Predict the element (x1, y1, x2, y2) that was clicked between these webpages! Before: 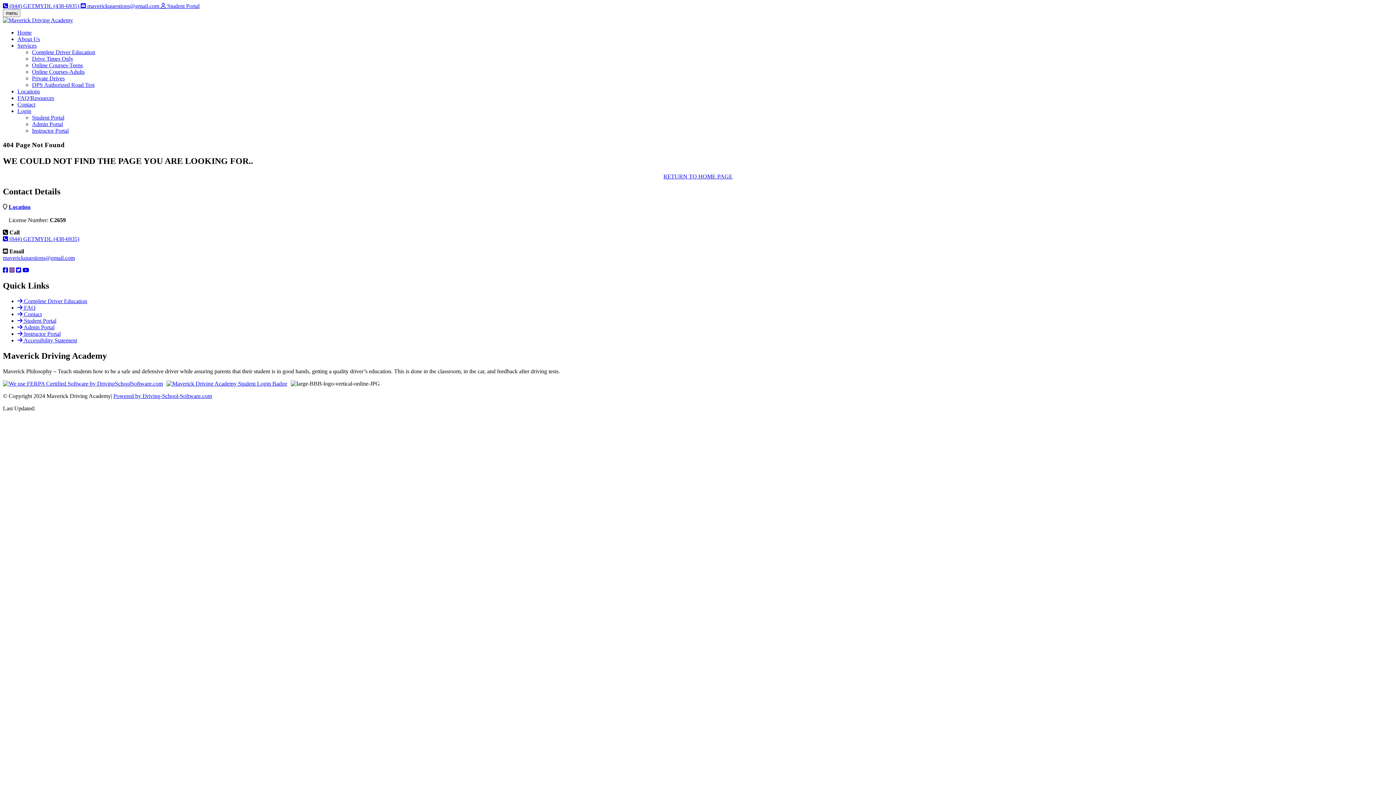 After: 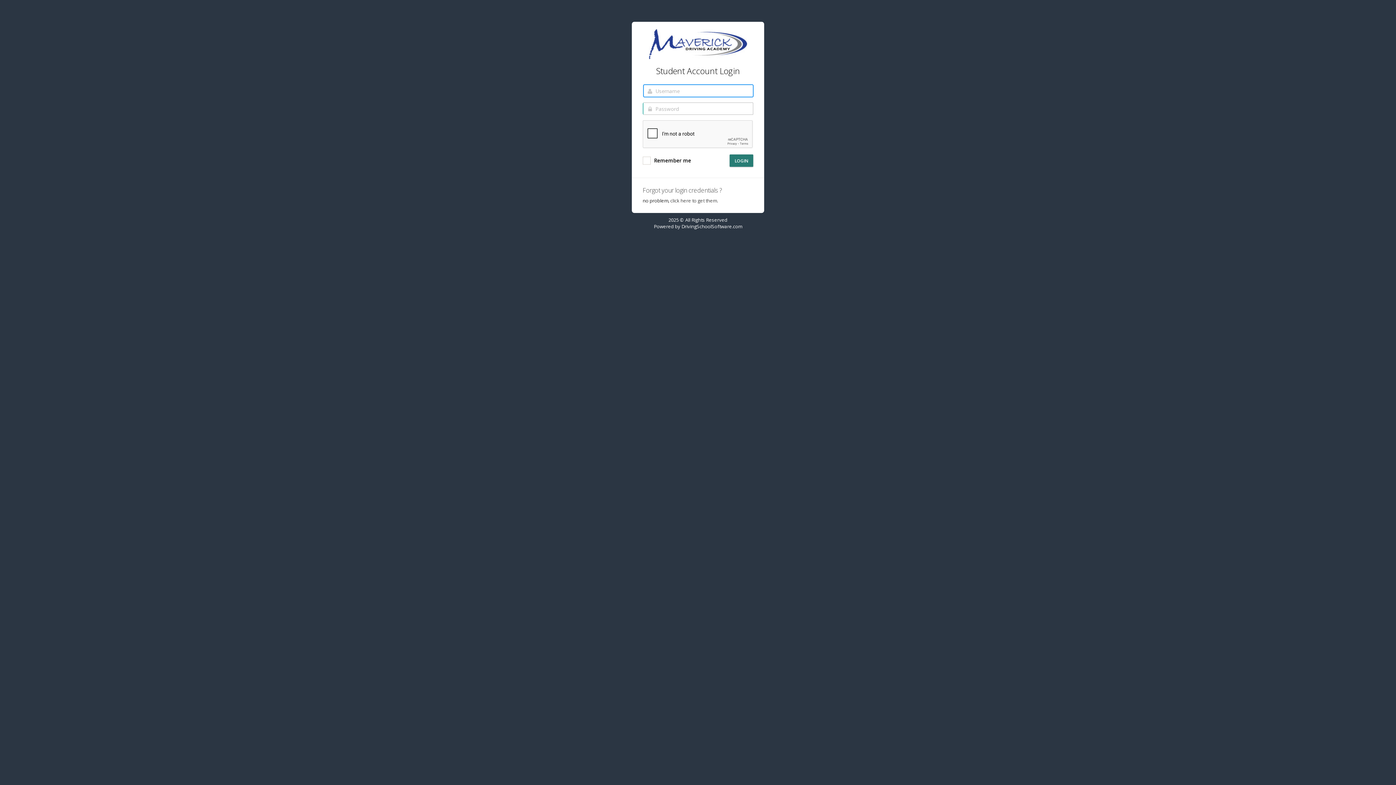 Action: label:  Student Portal bbox: (160, 2, 199, 9)